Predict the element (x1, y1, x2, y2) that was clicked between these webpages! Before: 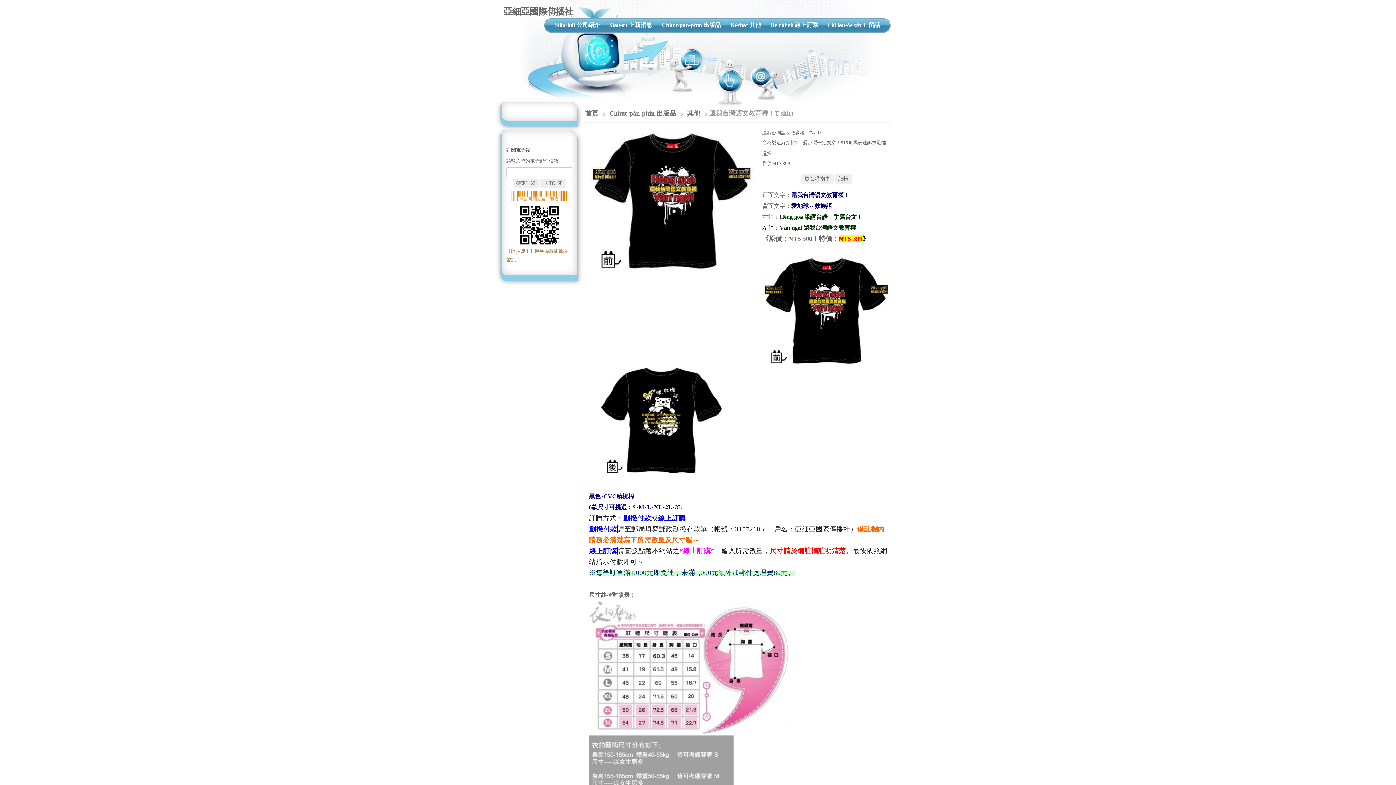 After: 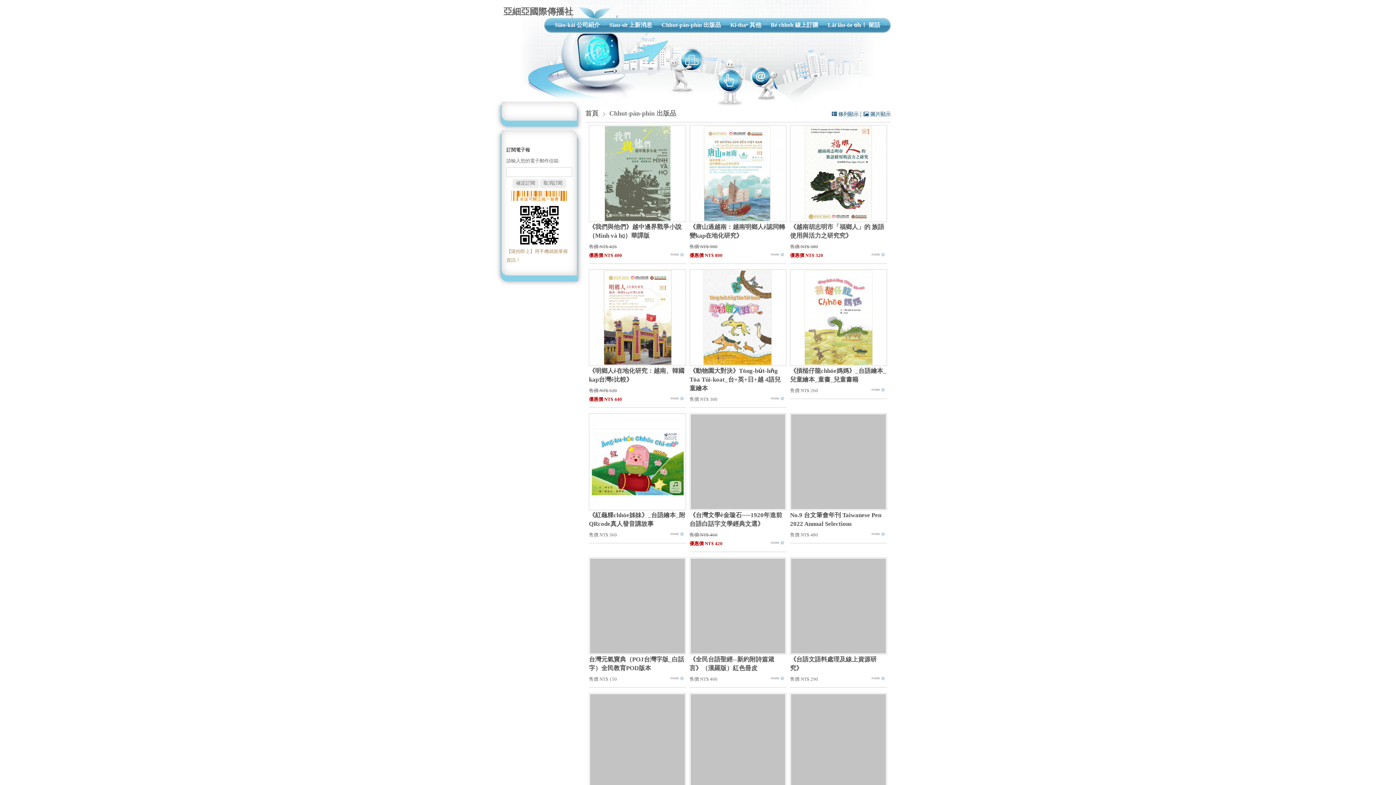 Action: bbox: (609, 109, 678, 117) label: Chhut-pán-phín 出版品 